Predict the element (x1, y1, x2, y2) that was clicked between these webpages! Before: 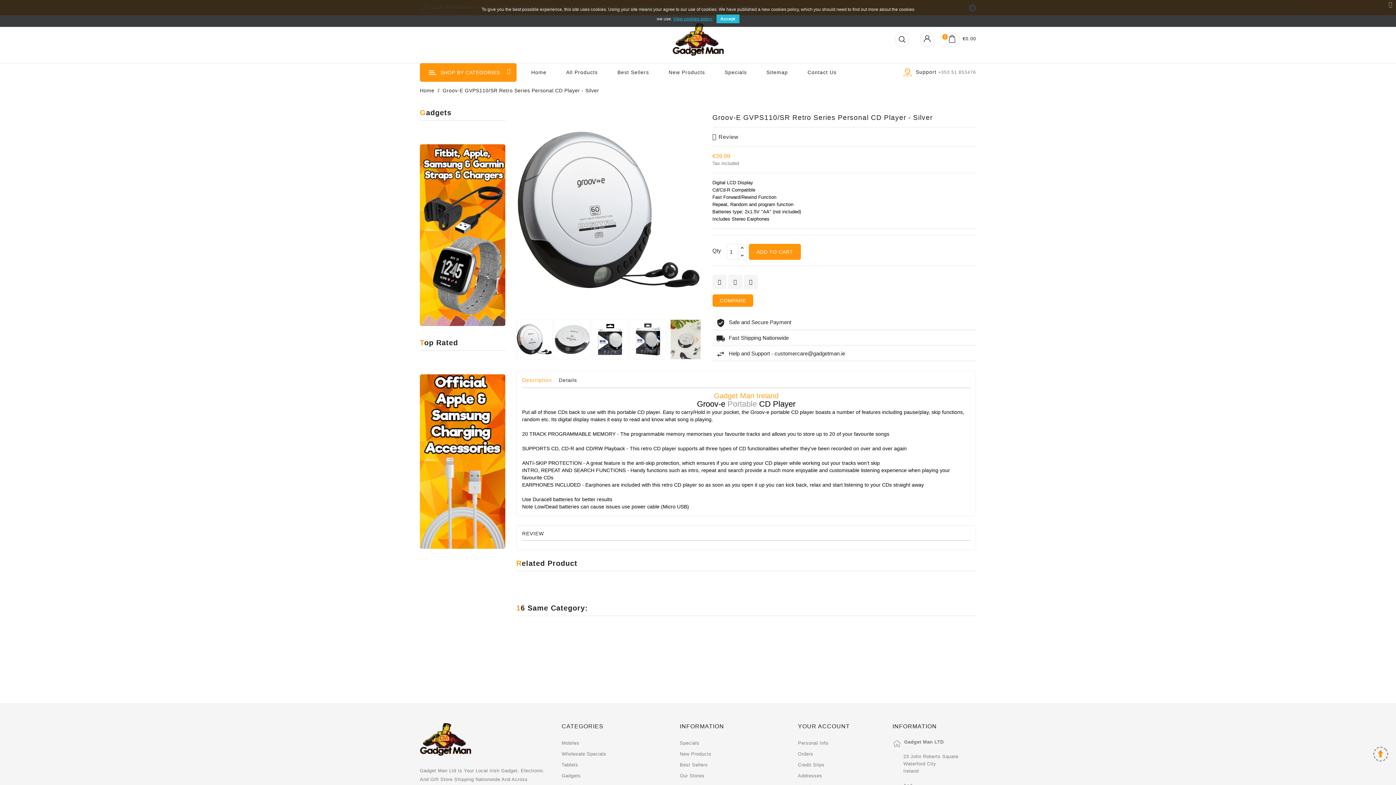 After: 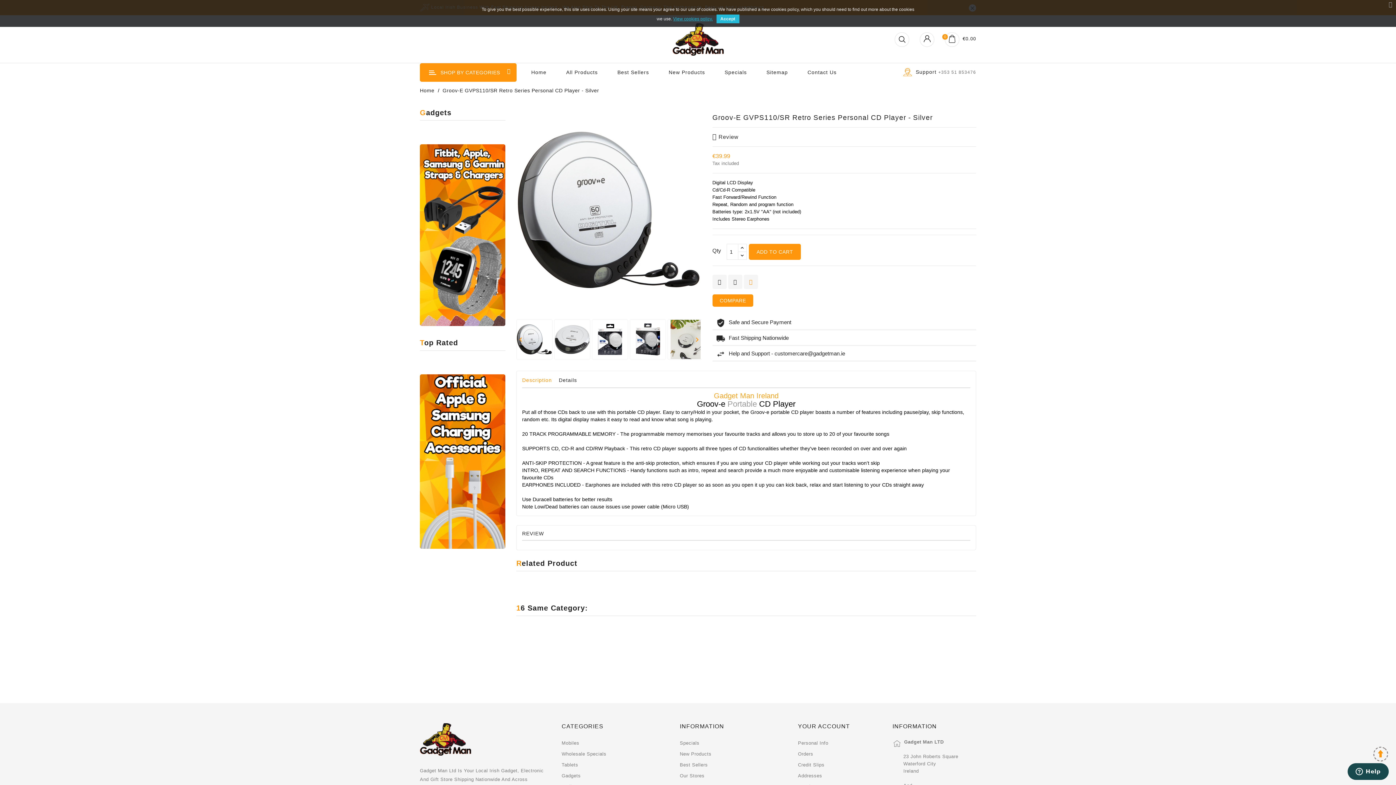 Action: bbox: (743, 274, 758, 289)